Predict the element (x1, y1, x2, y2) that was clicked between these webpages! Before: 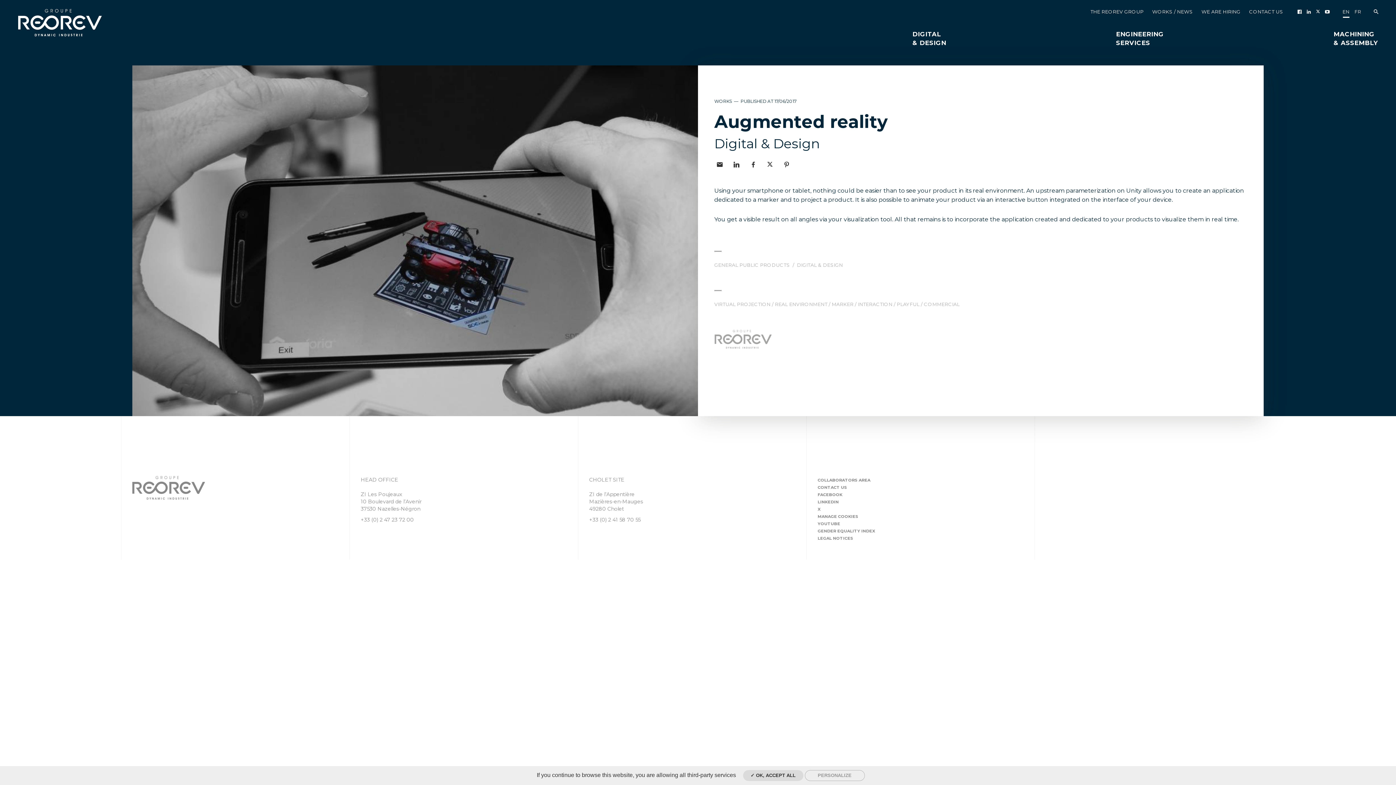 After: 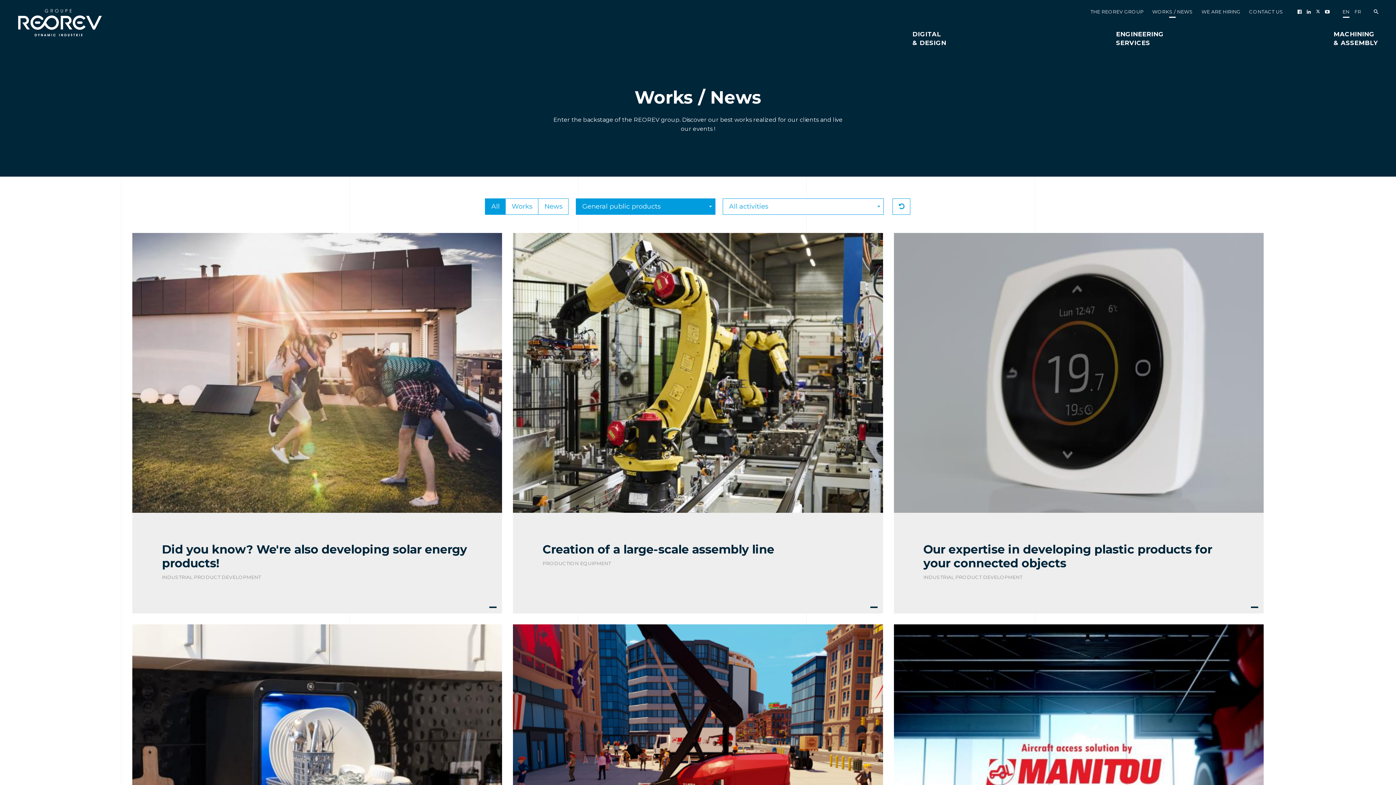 Action: bbox: (714, 262, 791, 267) label: GENERAL PUBLIC PRODUCTS 